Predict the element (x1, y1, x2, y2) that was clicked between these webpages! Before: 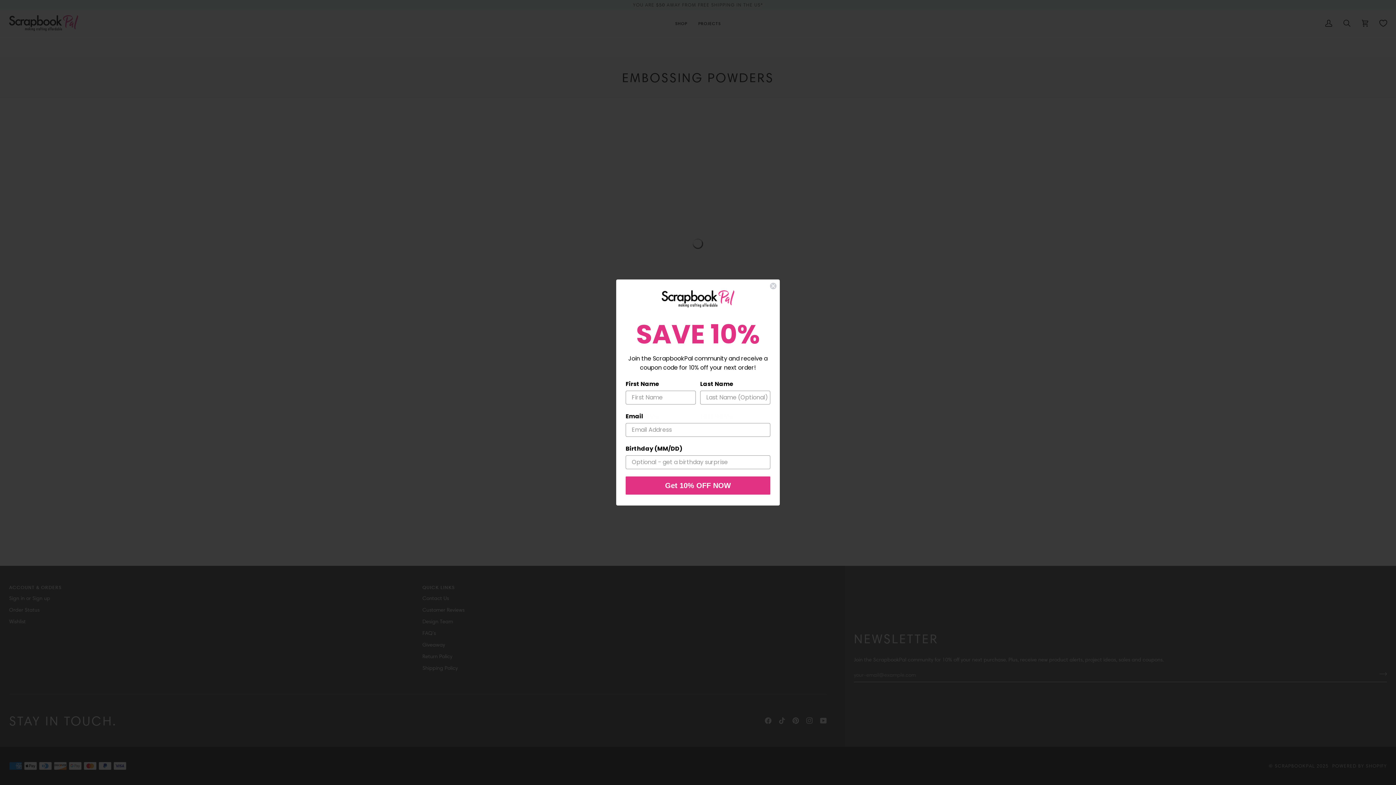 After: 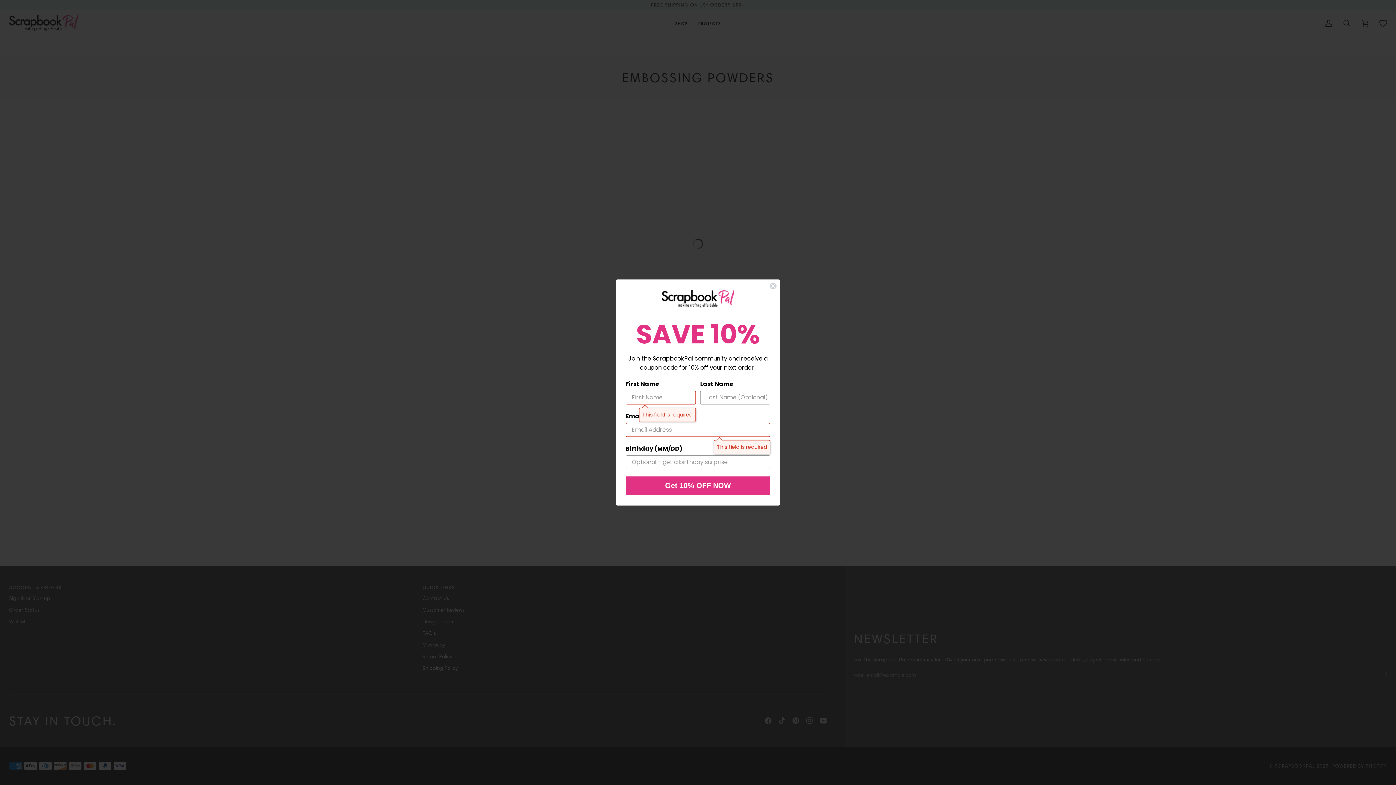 Action: bbox: (625, 476, 770, 494) label: Get 10% OFF NOW